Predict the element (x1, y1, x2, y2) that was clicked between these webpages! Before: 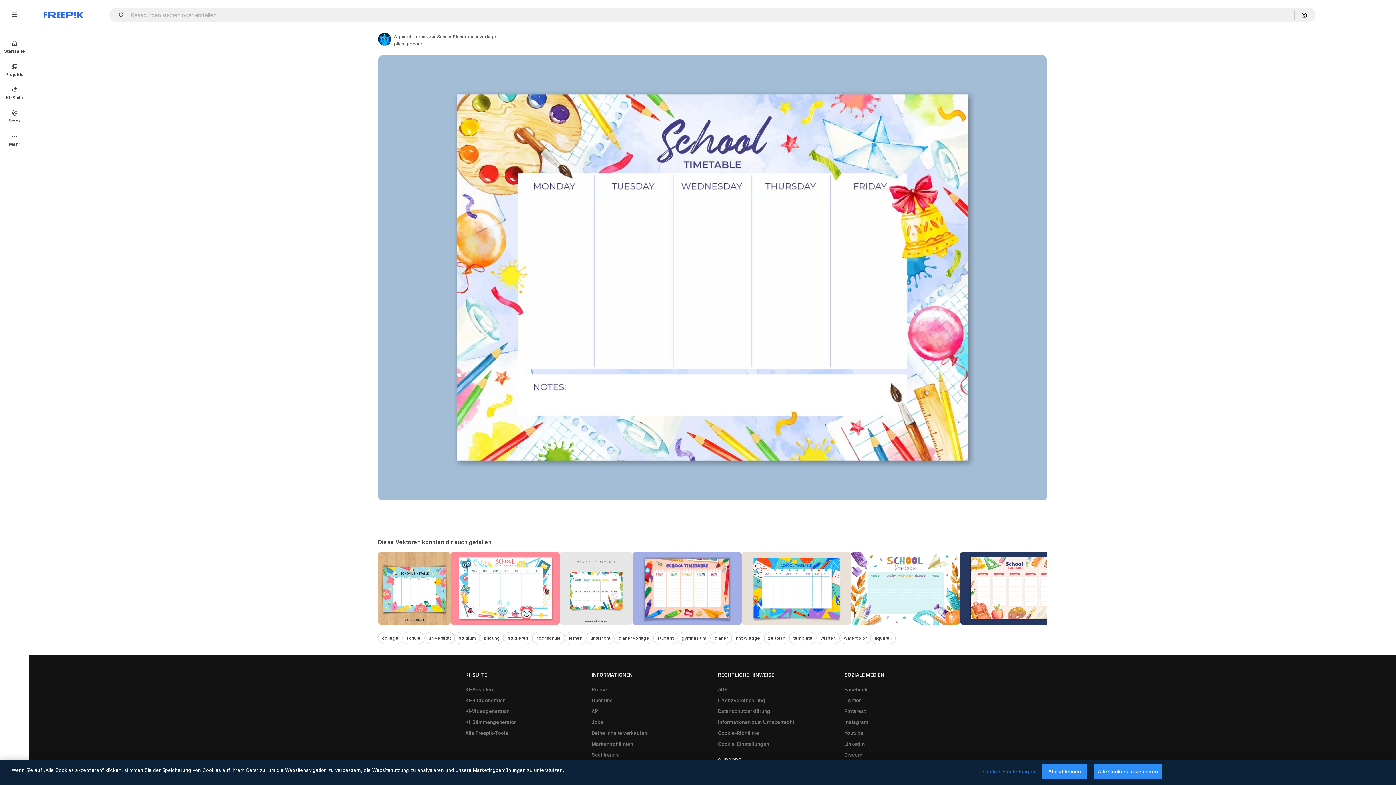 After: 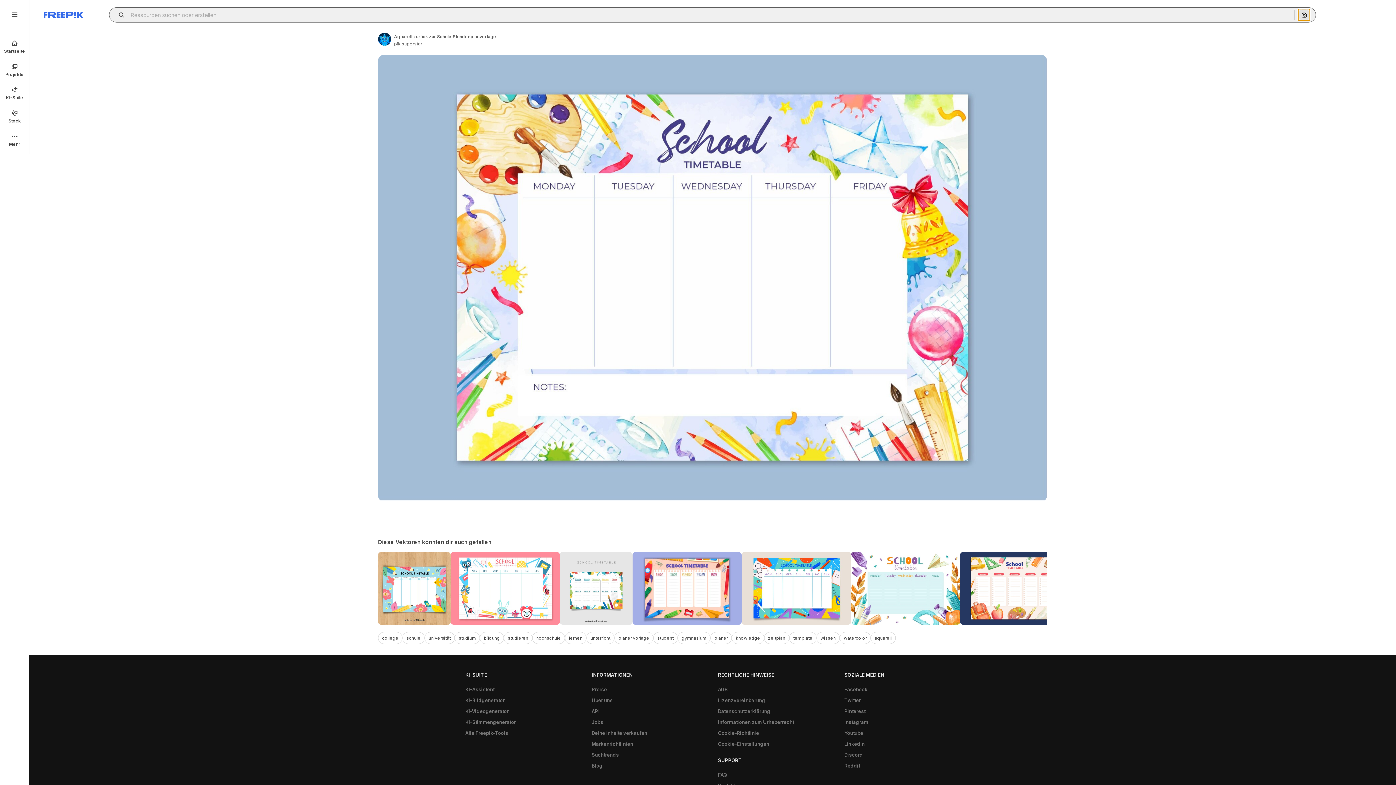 Action: bbox: (1298, 9, 1310, 20) label: Nach Bild suchen